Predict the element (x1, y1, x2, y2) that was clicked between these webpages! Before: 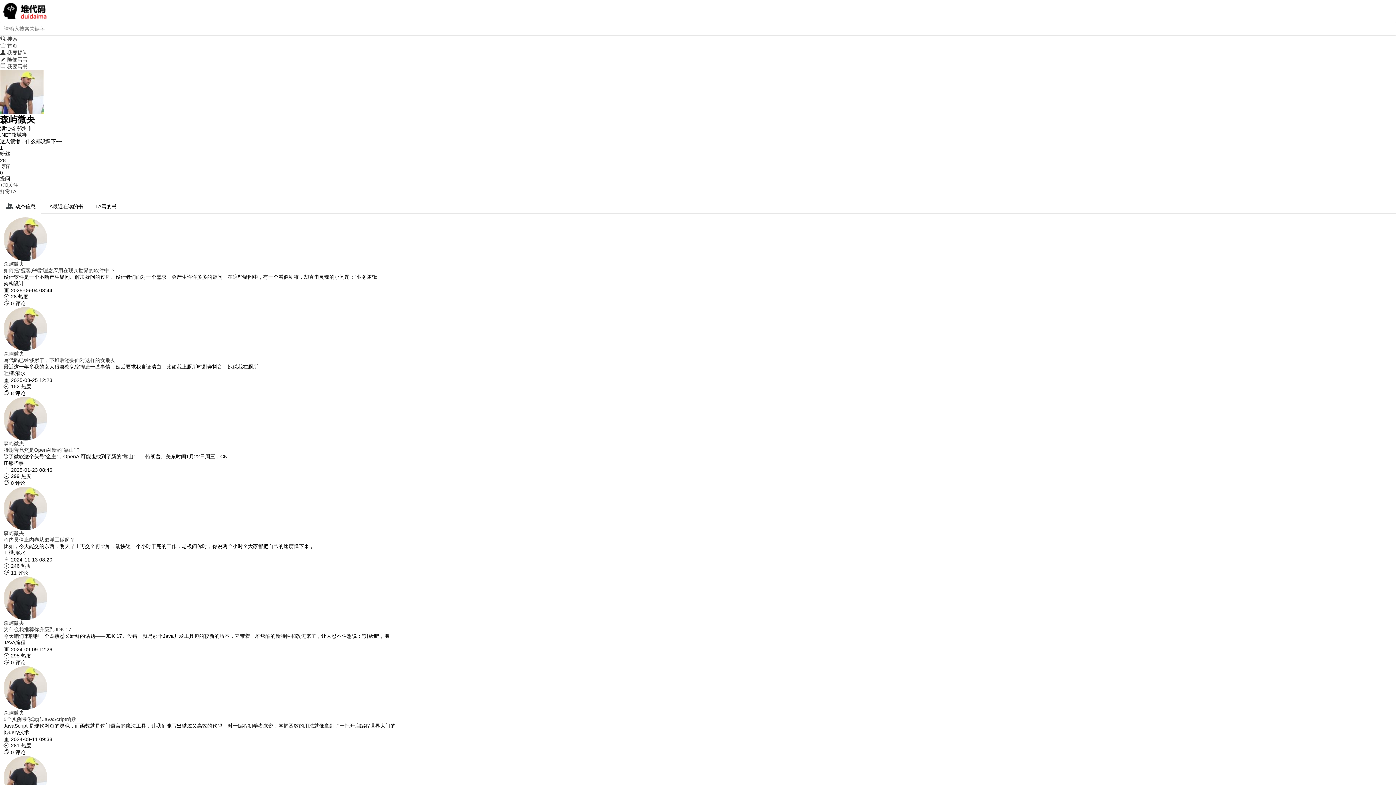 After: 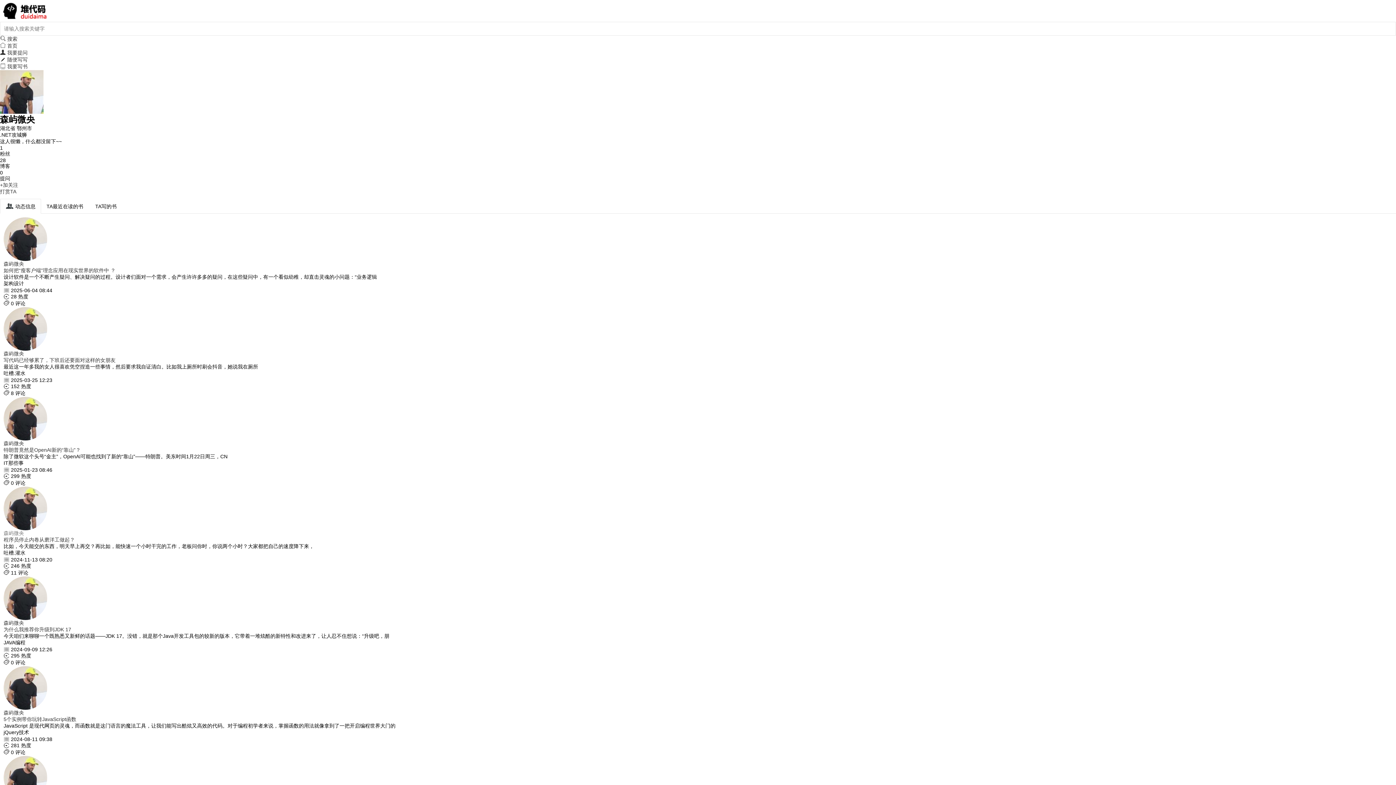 Action: label: 森屿微央 bbox: (3, 530, 24, 536)